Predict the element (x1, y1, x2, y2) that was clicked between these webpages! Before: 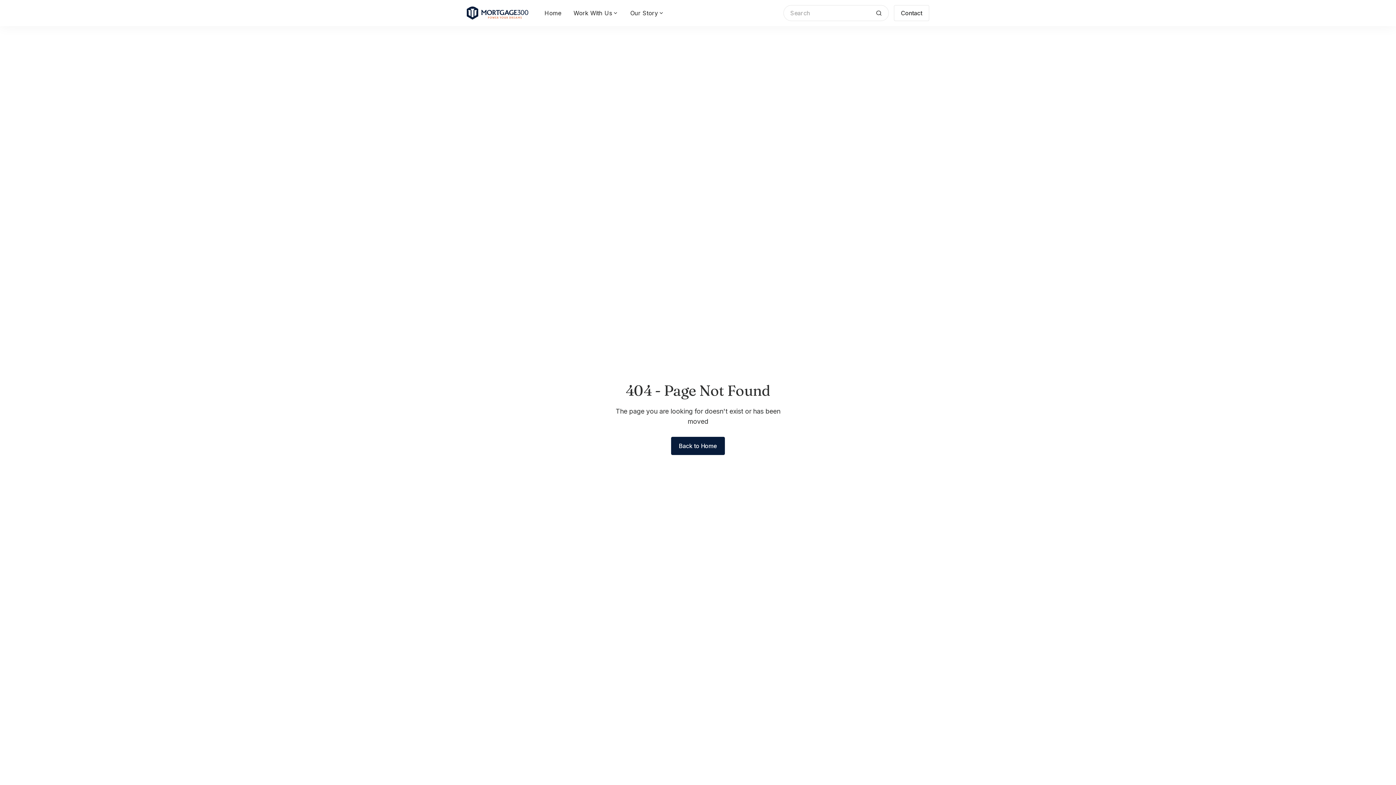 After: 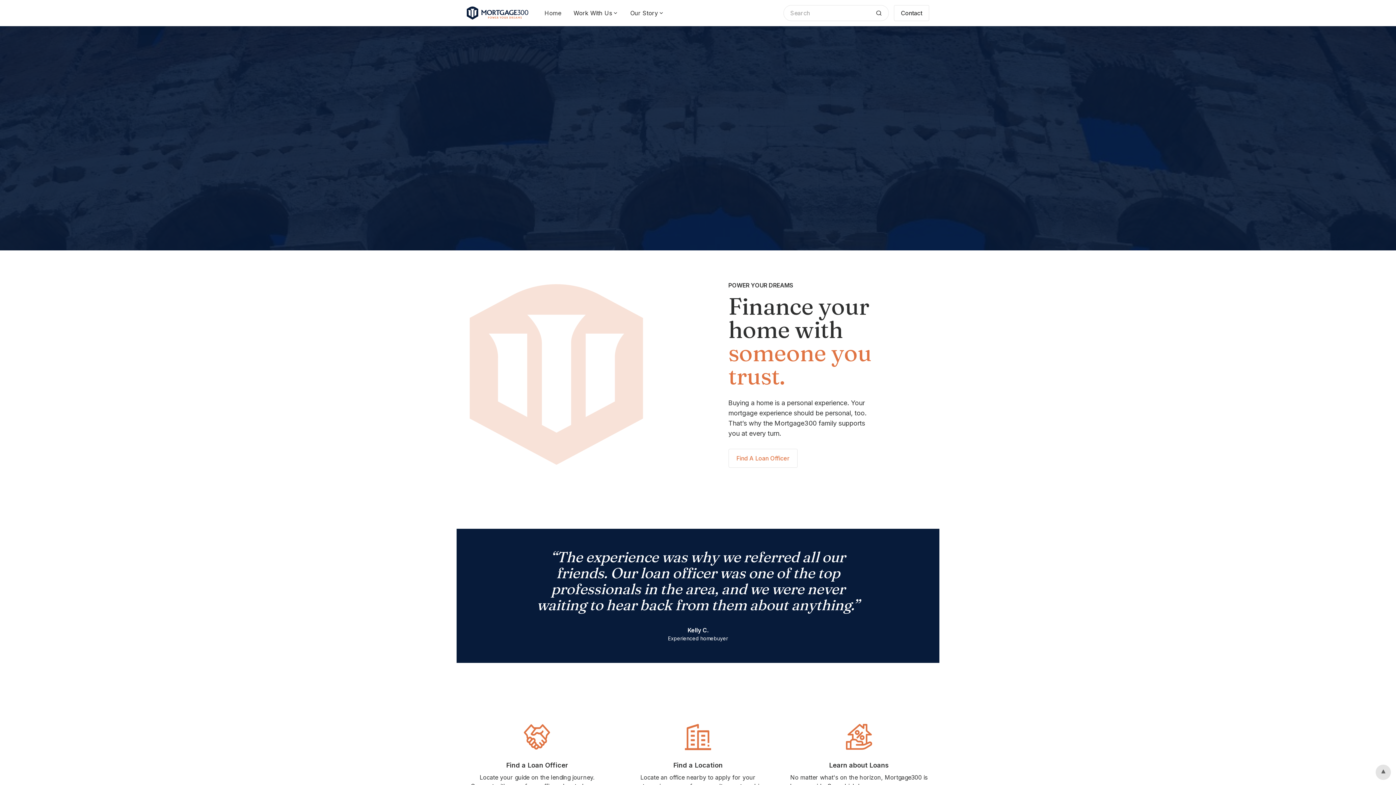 Action: bbox: (671, 436, 725, 455) label: Back to Home